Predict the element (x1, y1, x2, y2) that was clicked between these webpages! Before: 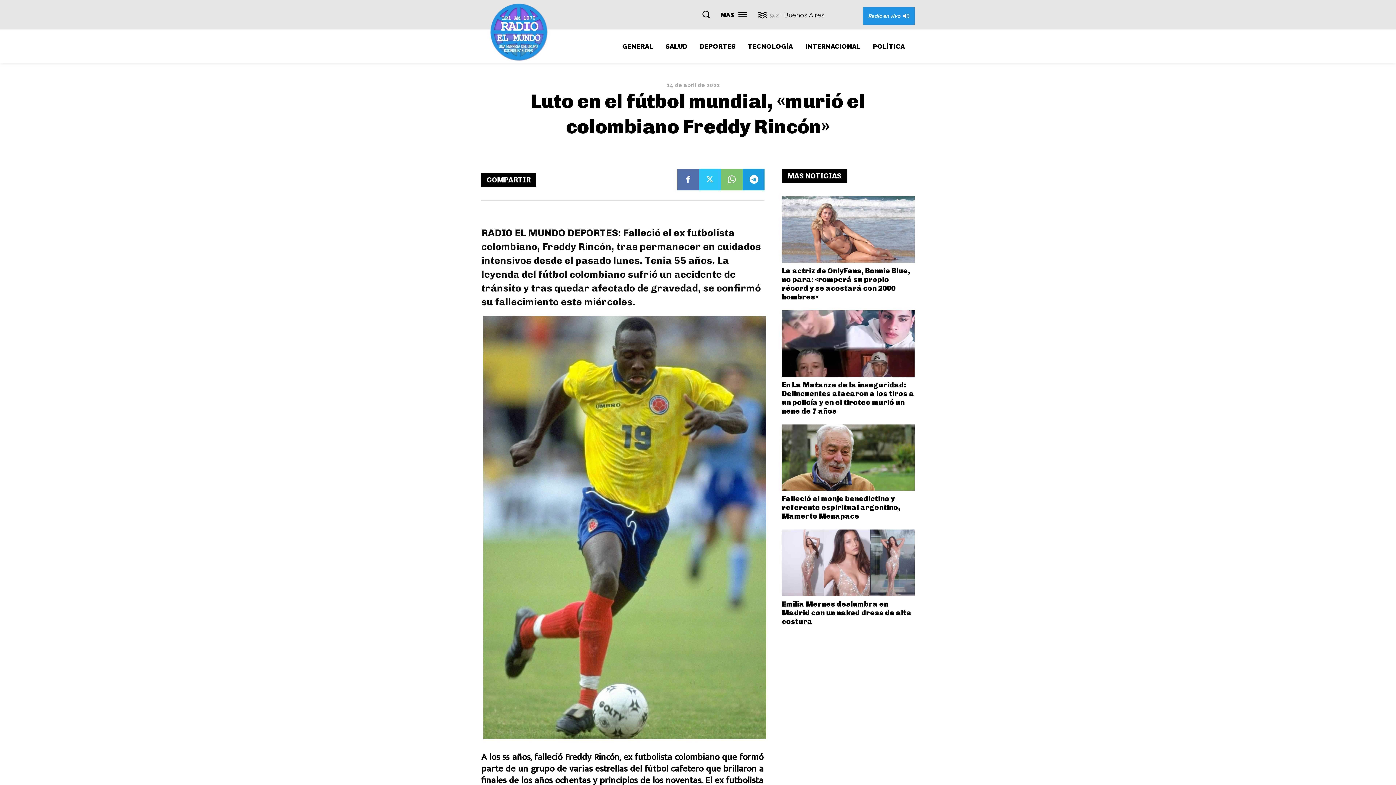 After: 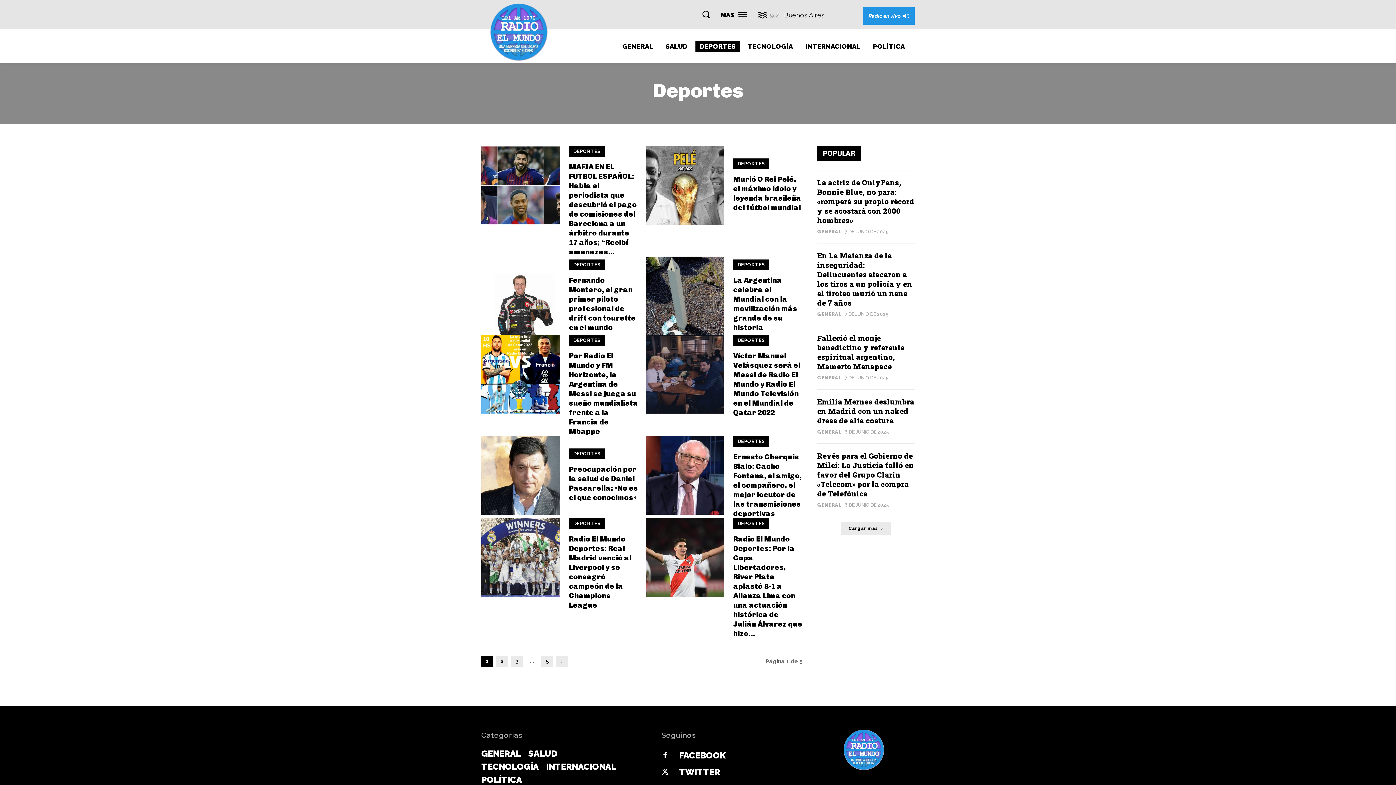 Action: label: DEPORTES bbox: (695, 41, 739, 52)